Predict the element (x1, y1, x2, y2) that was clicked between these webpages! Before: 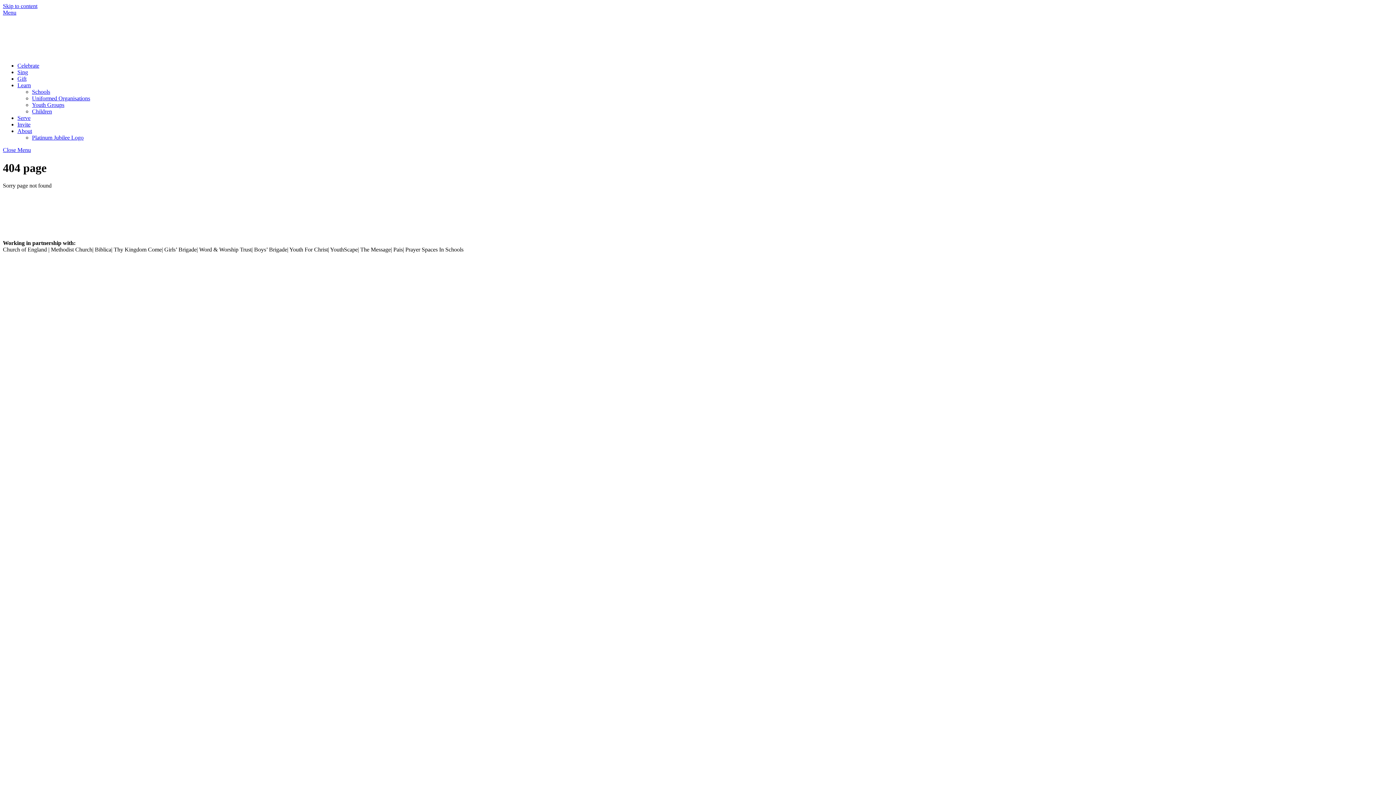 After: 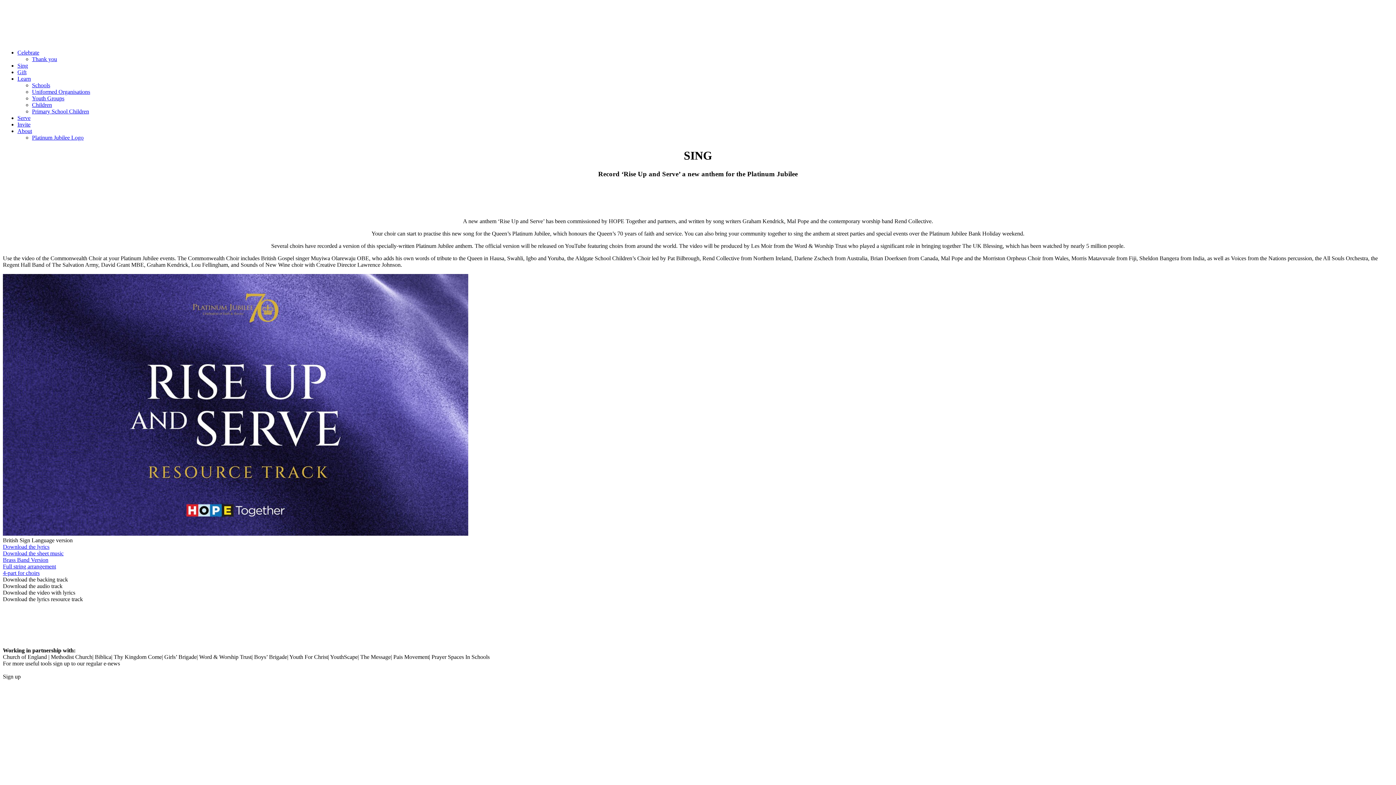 Action: bbox: (17, 69, 28, 75) label: Sing